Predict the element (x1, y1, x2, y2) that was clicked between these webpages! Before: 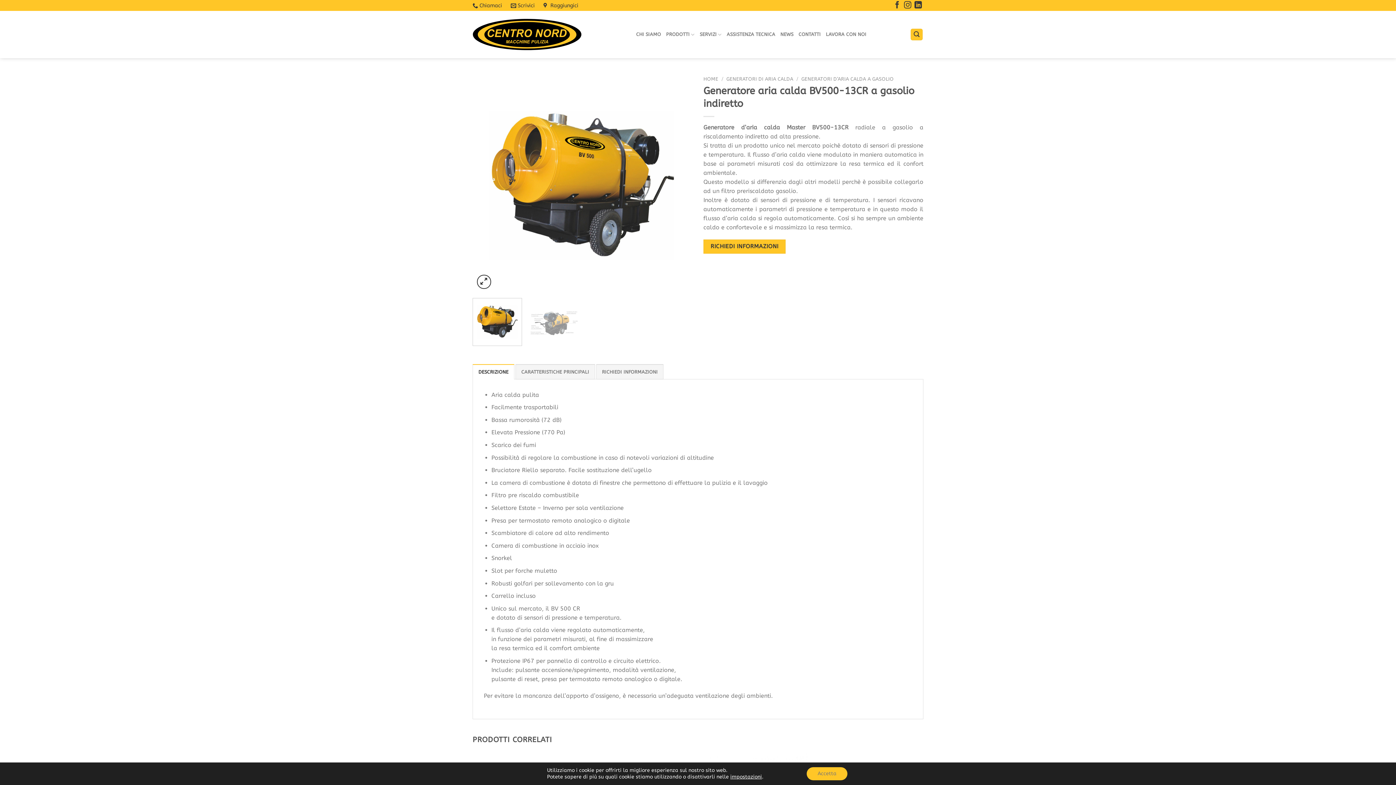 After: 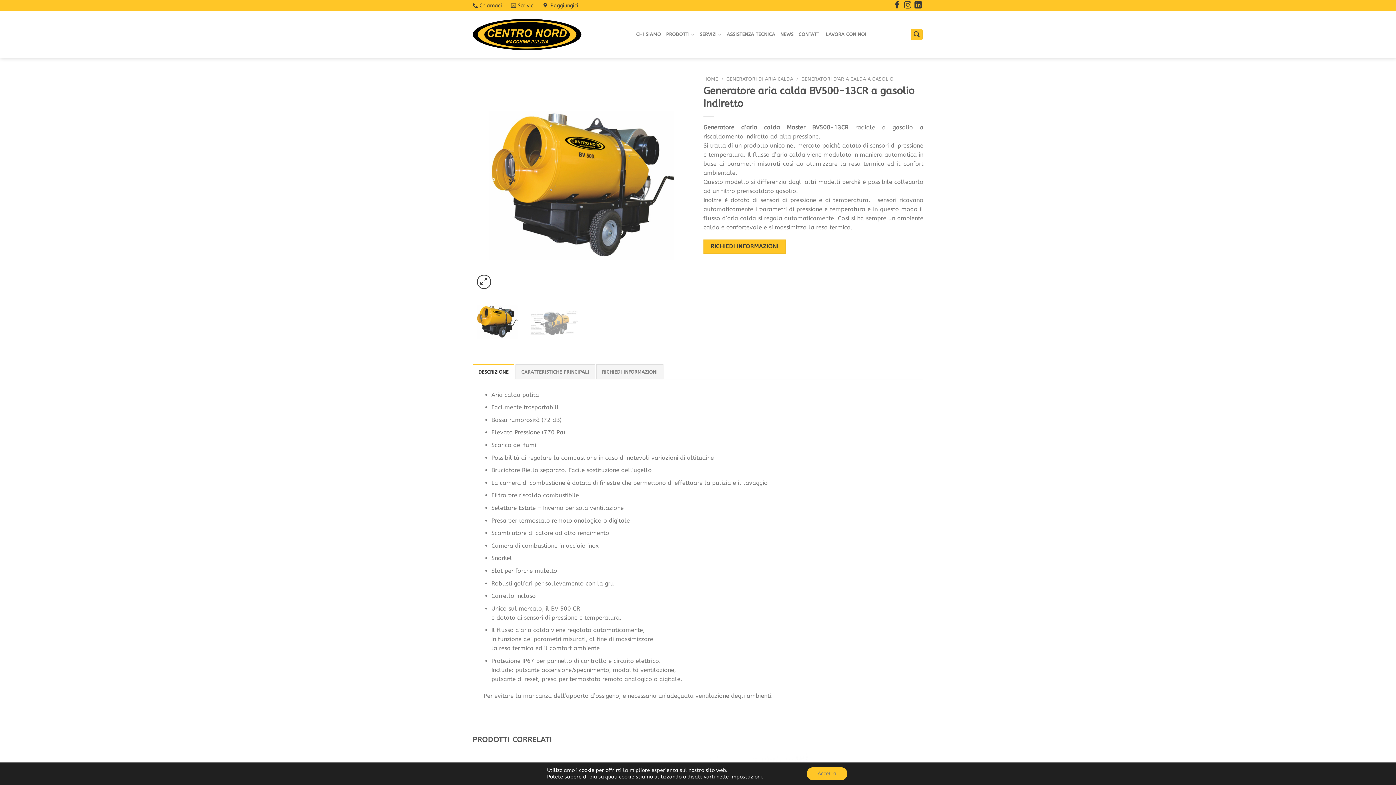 Action: bbox: (472, 2, 502, 8) label: Chiamaci